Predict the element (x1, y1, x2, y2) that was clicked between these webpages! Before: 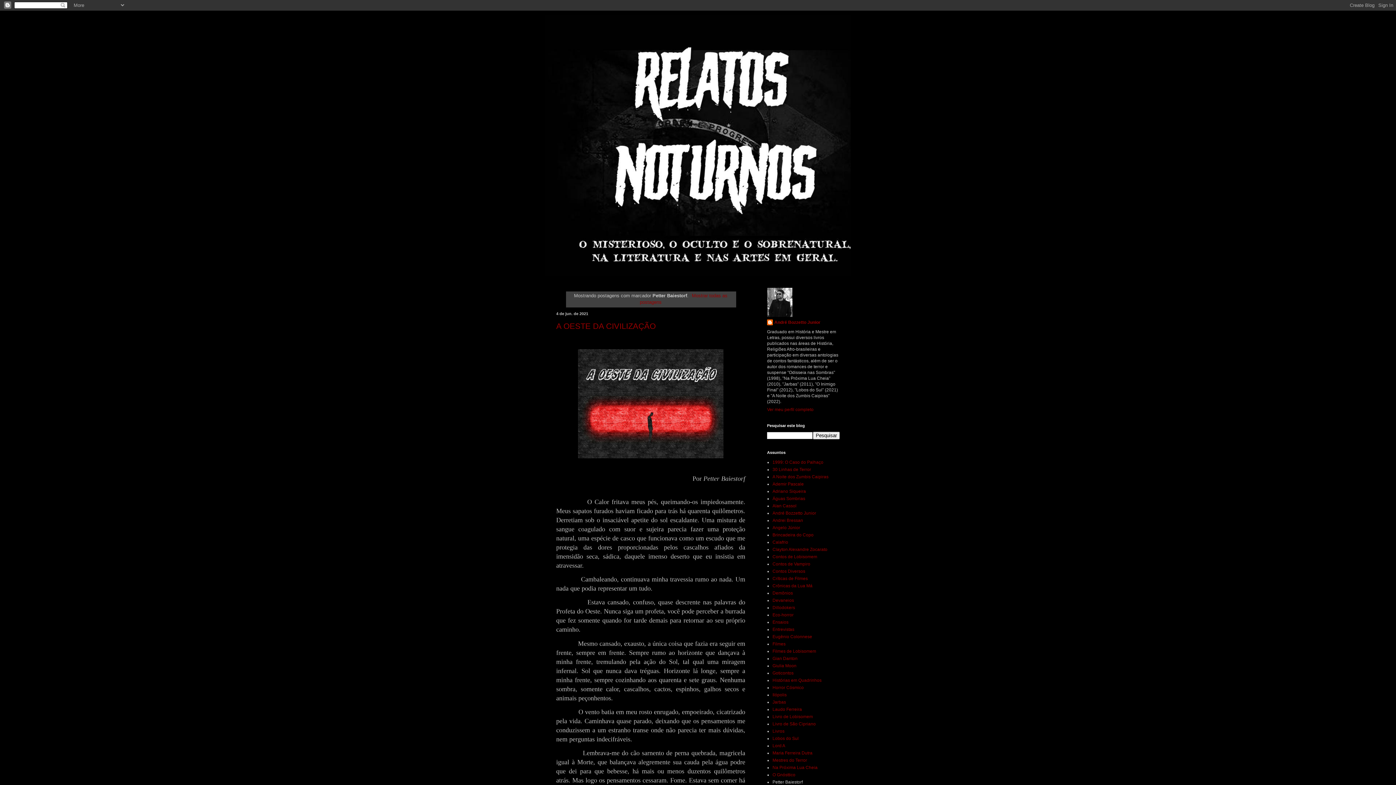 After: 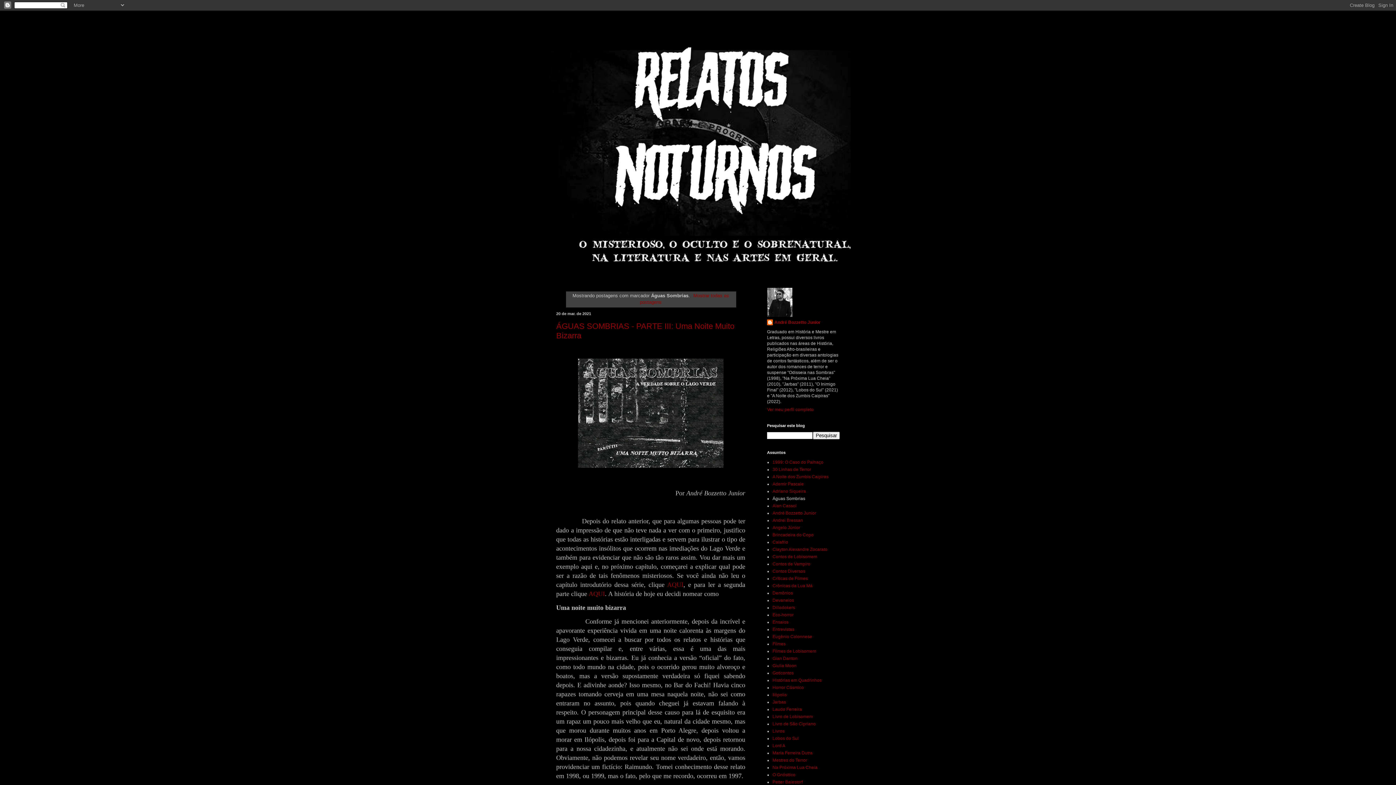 Action: label: Águas Sombrias bbox: (772, 496, 805, 501)